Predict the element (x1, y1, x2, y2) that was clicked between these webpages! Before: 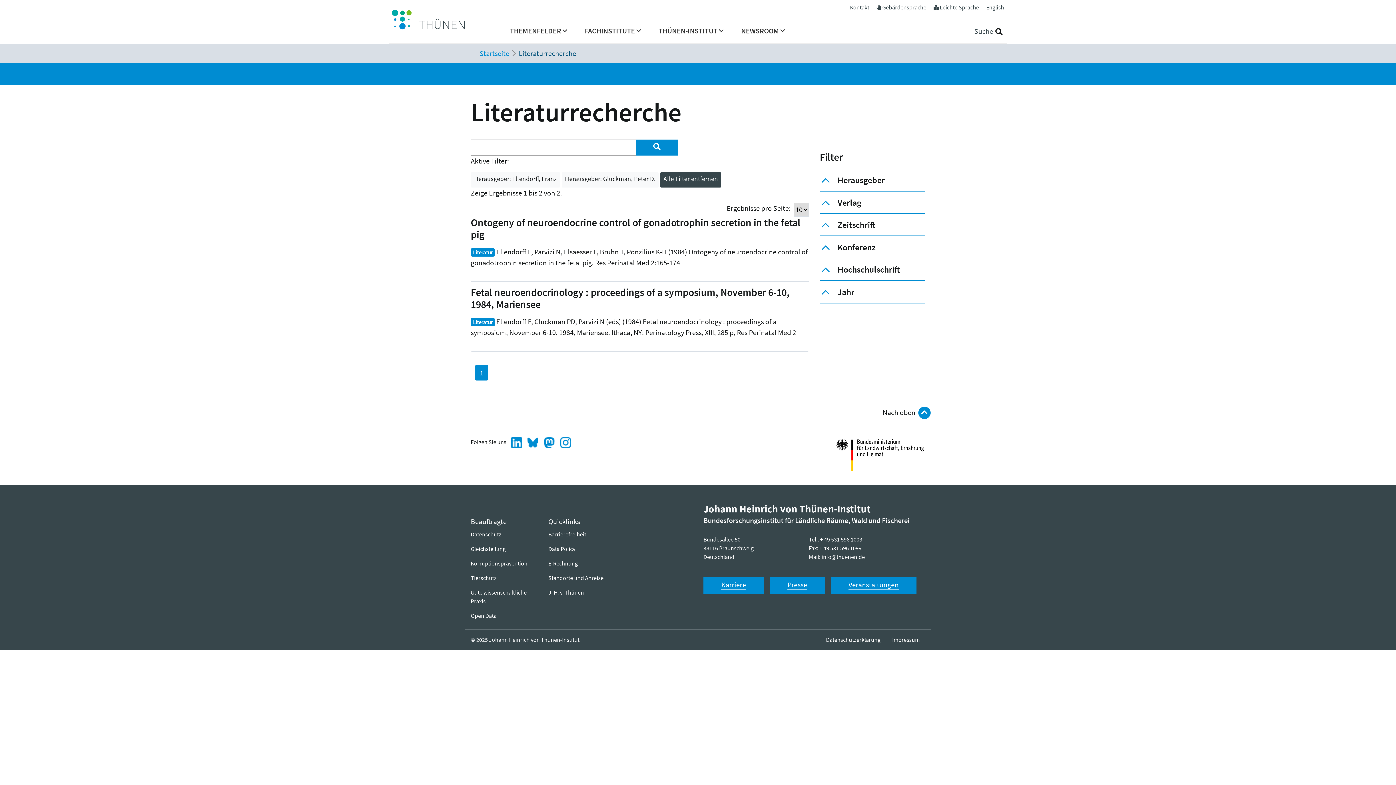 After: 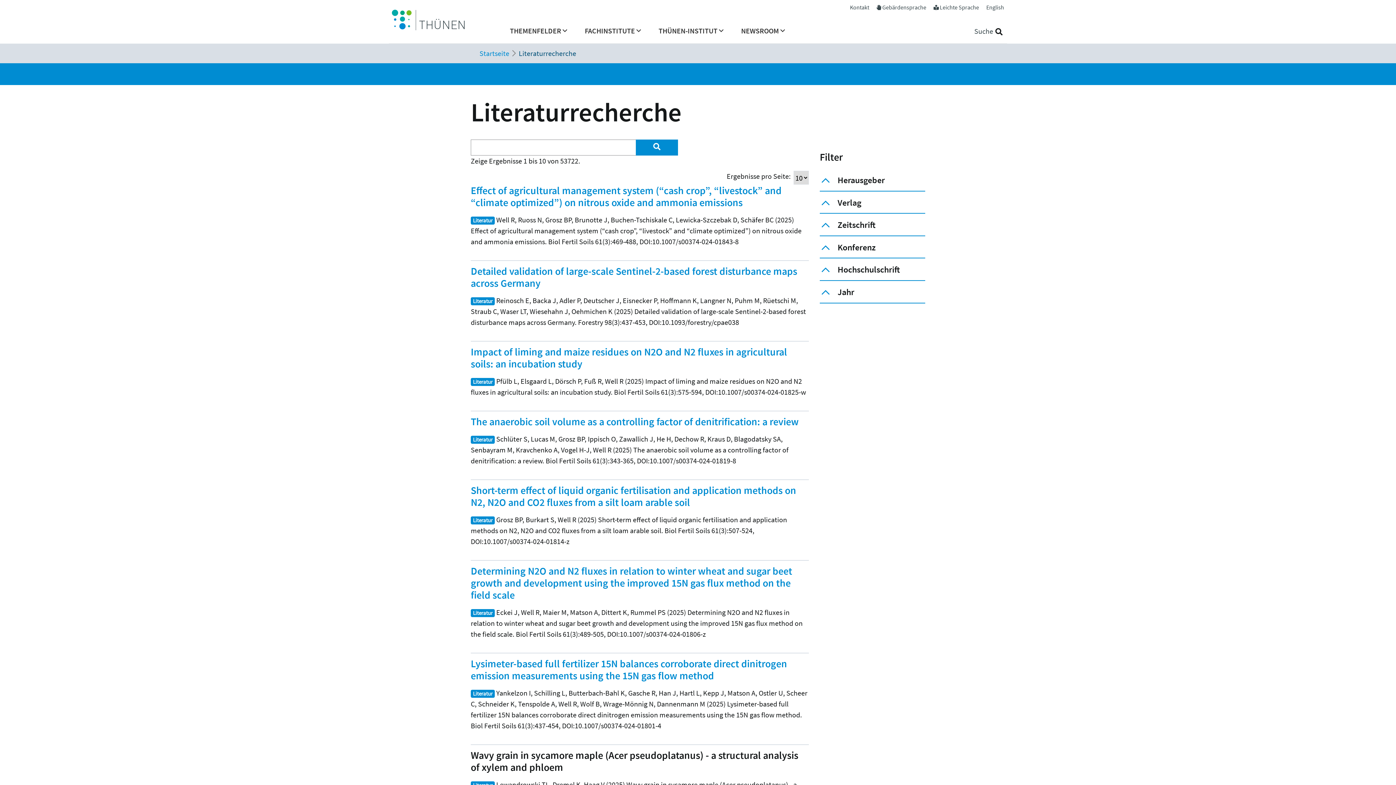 Action: label: Alle Filter entfernen bbox: (660, 172, 721, 187)